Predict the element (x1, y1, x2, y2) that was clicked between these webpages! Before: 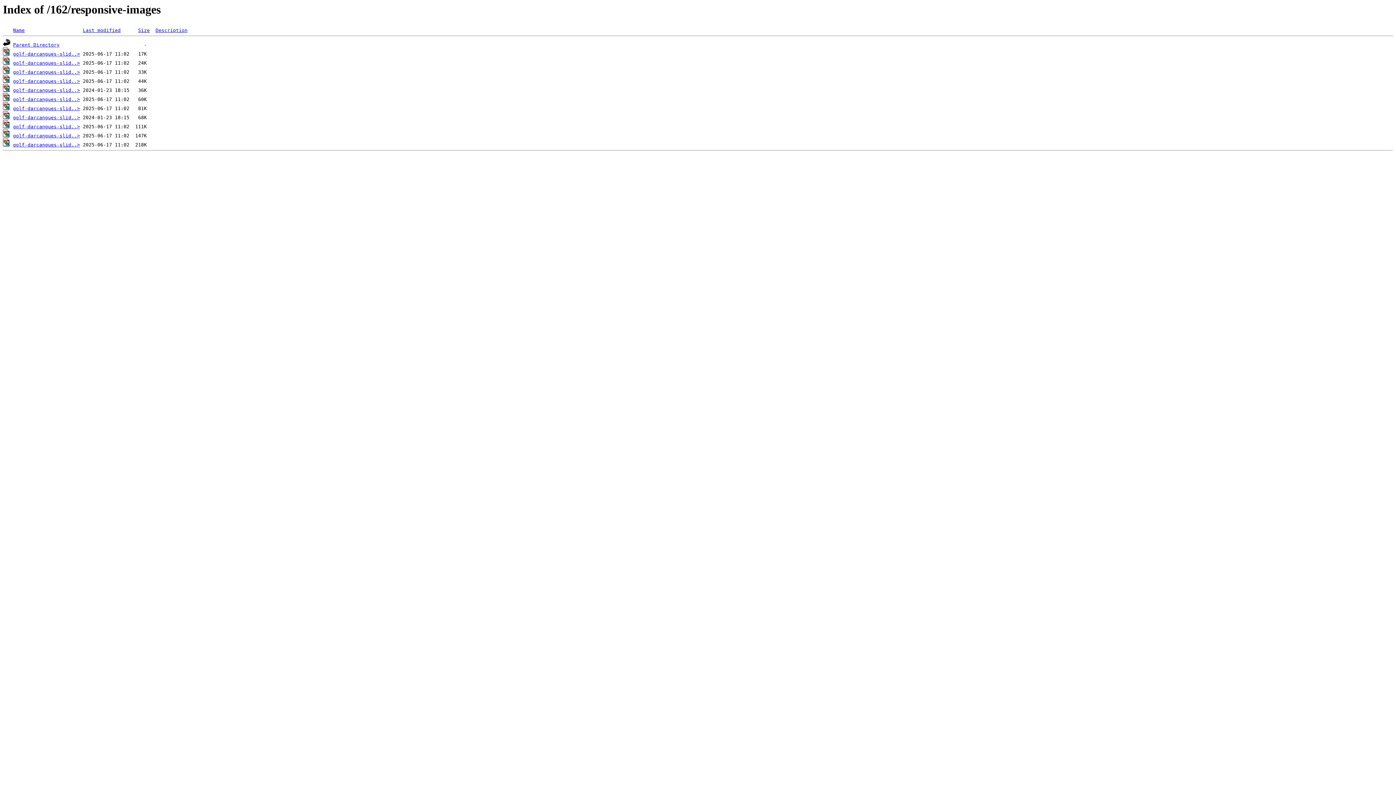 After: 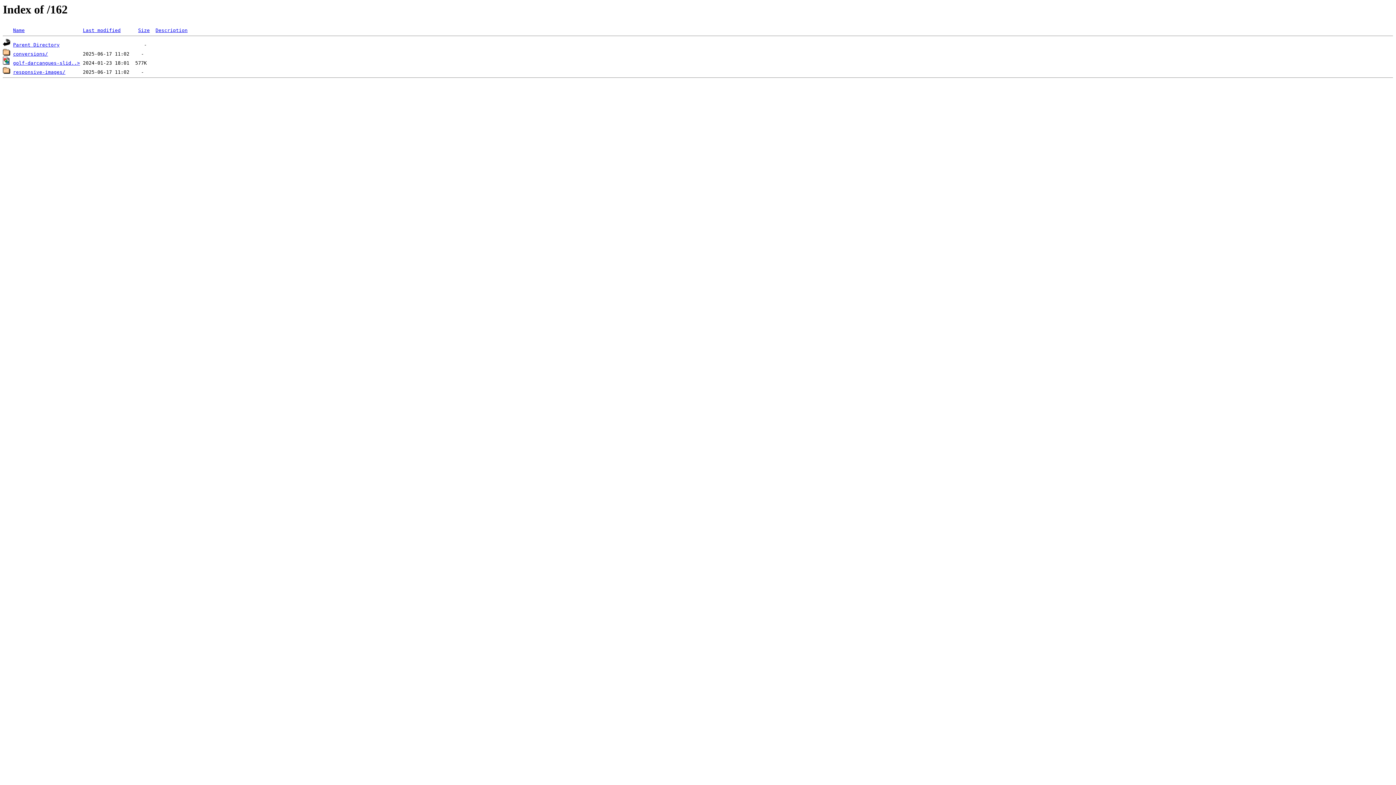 Action: bbox: (13, 42, 59, 47) label: Parent Directory